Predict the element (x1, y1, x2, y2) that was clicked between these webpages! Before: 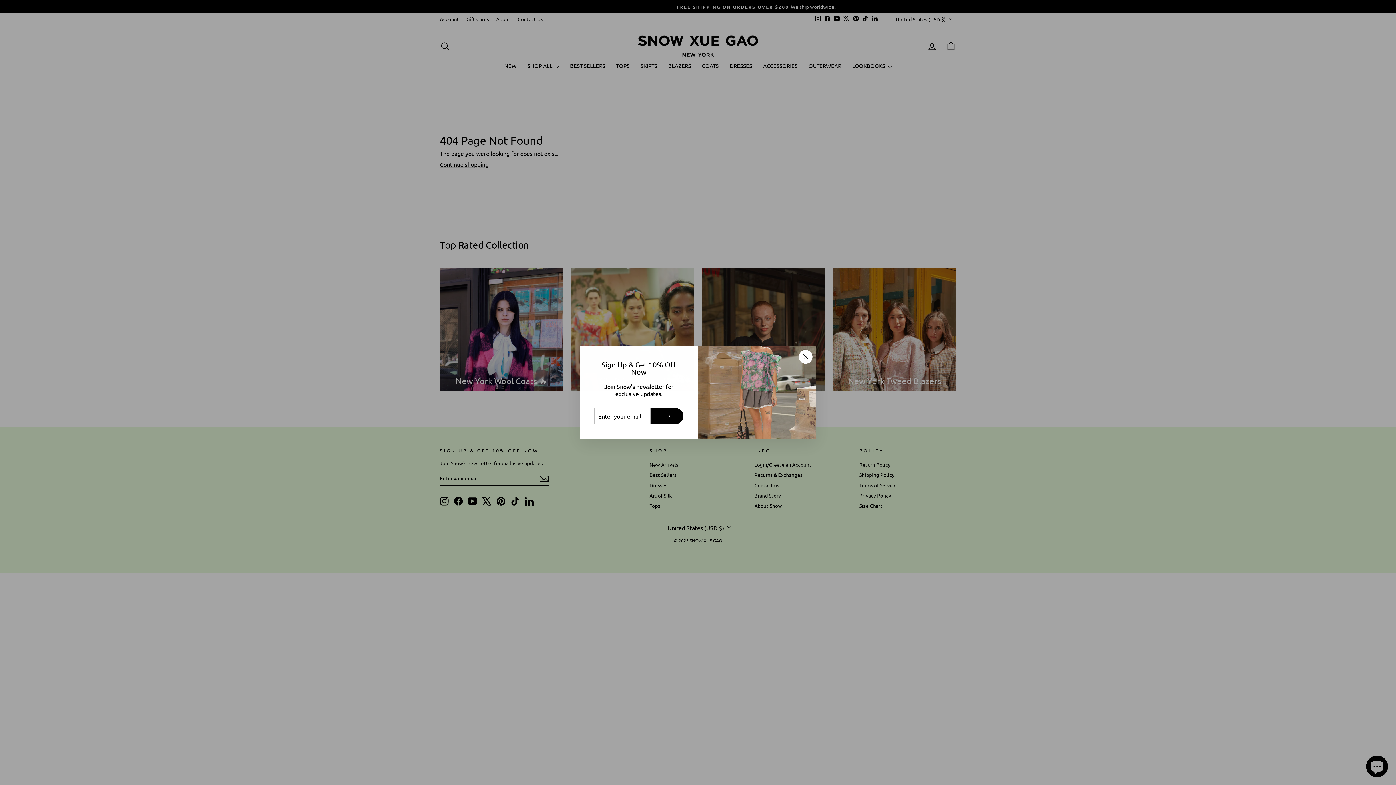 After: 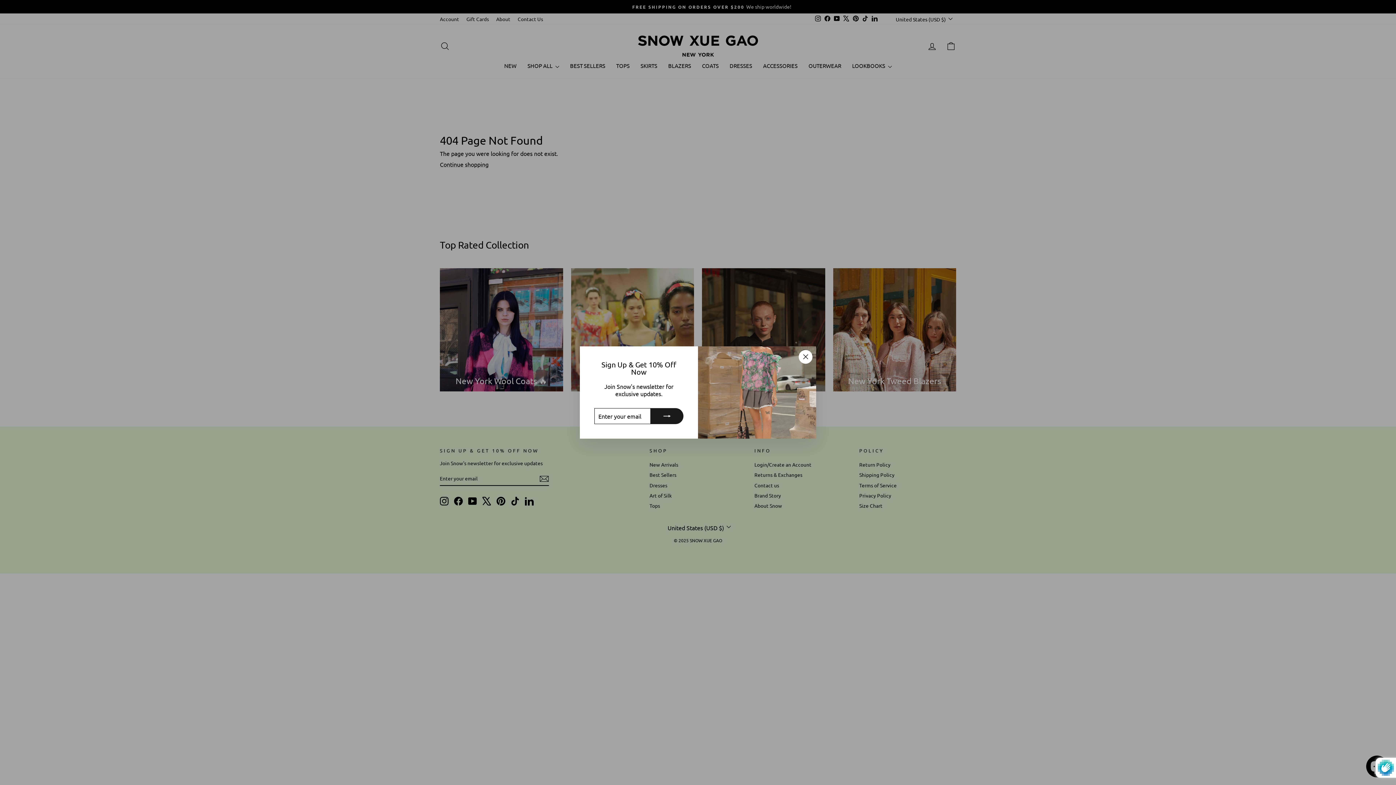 Action: bbox: (650, 408, 683, 424)